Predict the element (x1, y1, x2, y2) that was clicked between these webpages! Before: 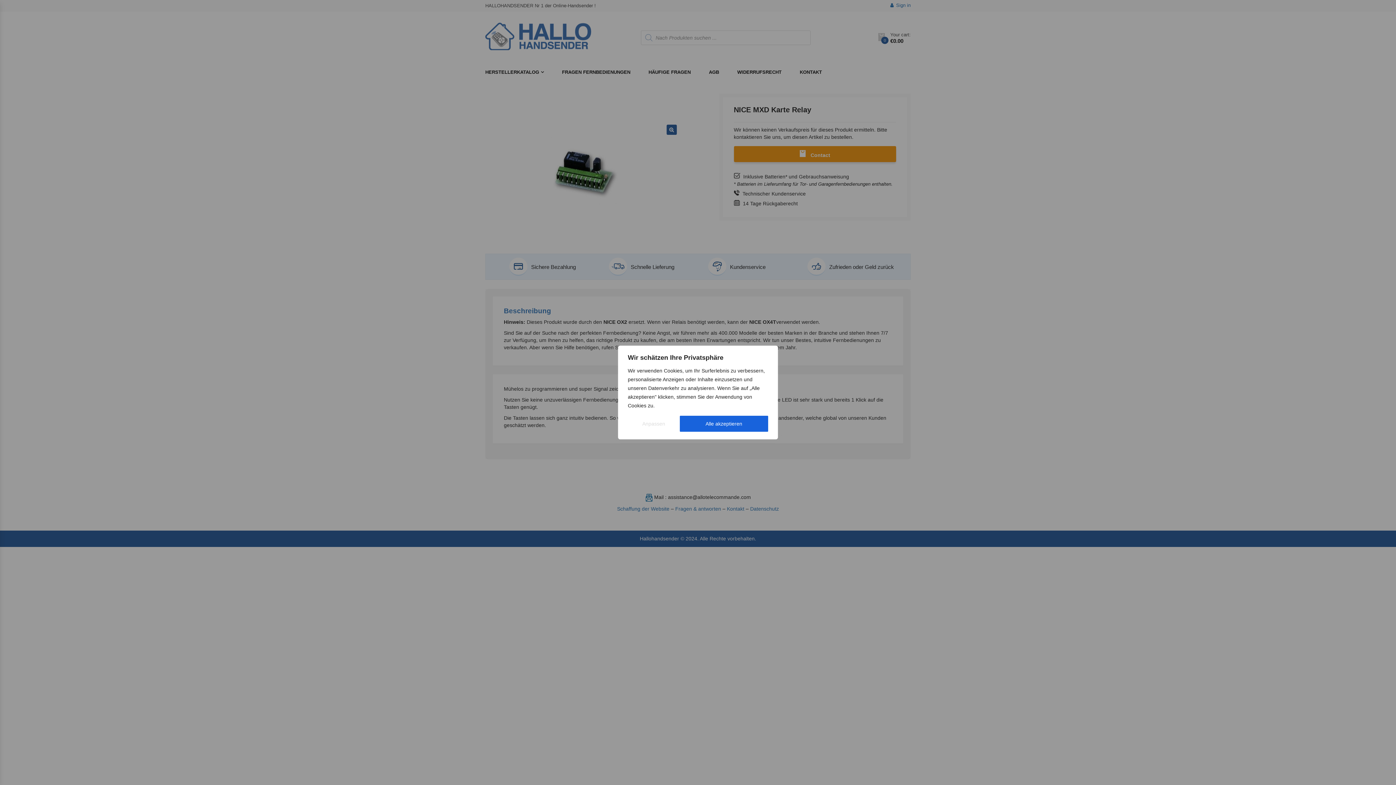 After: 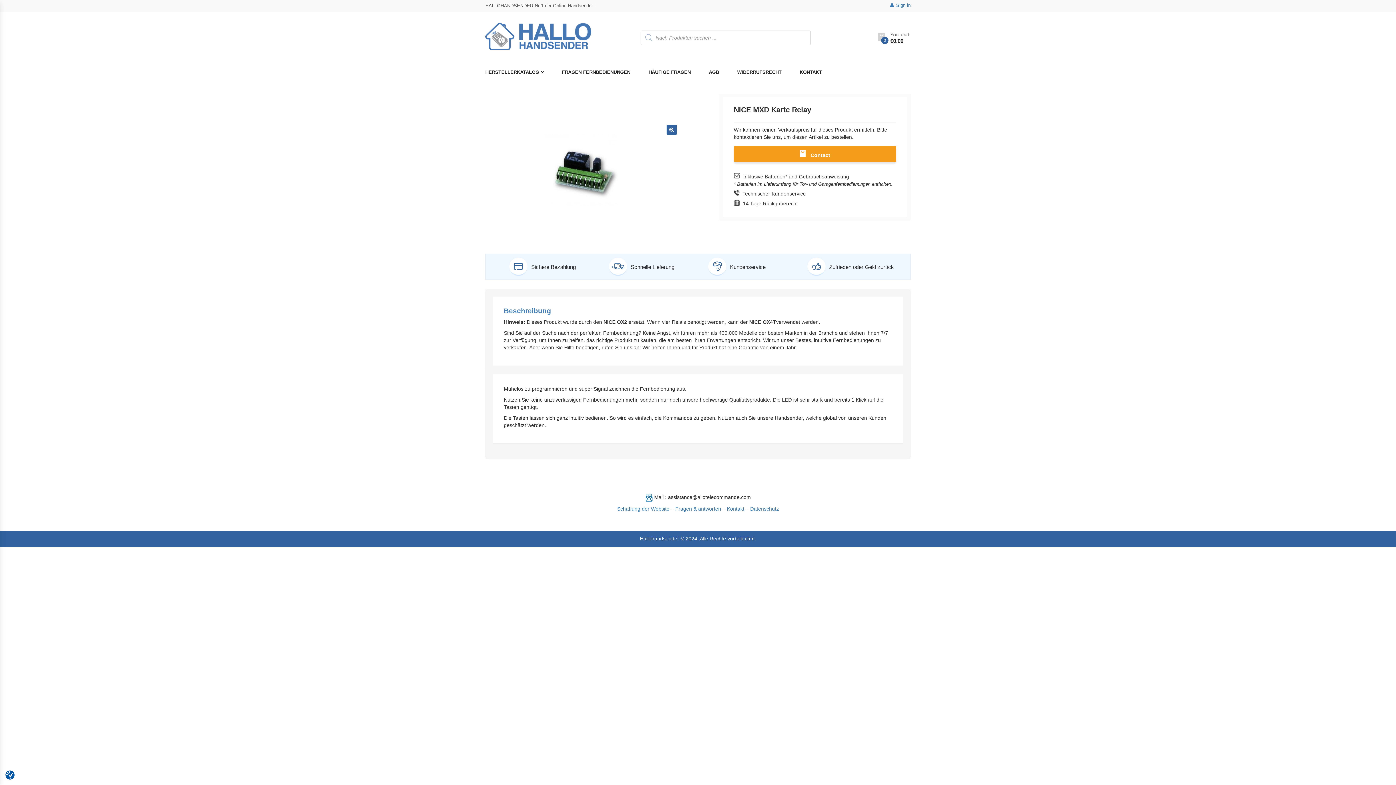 Action: label: Alle akzeptieren bbox: (679, 416, 768, 432)